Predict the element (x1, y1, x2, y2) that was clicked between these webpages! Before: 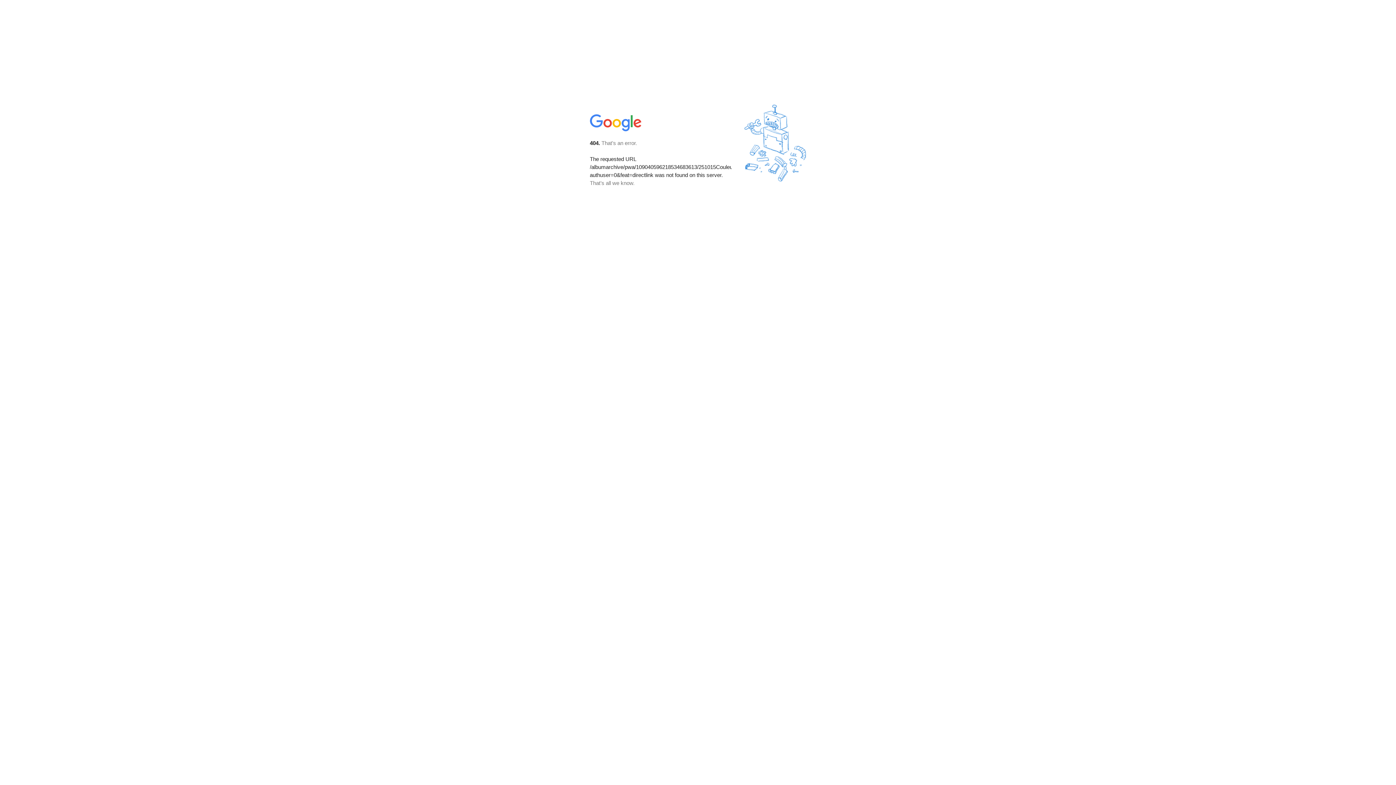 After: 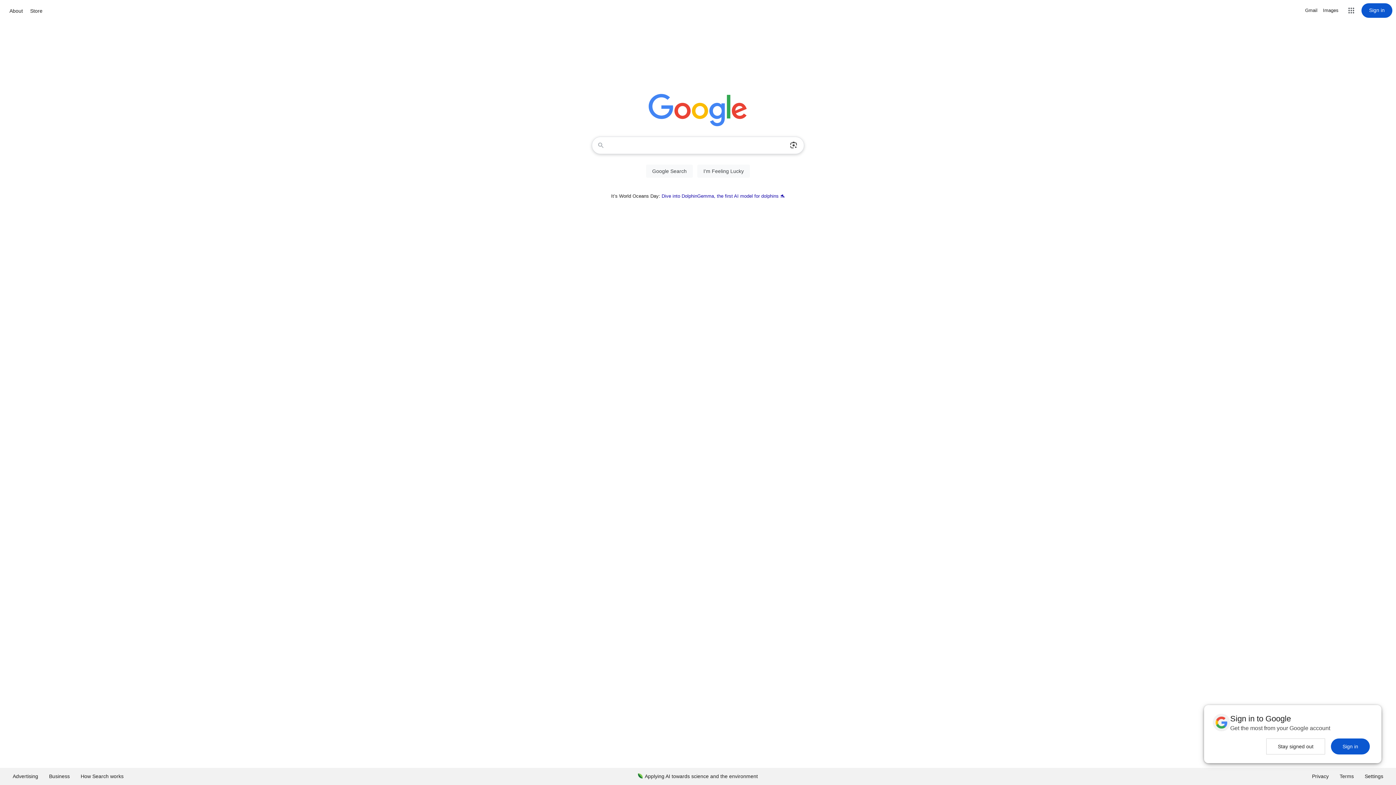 Action: bbox: (590, 127, 642, 134)